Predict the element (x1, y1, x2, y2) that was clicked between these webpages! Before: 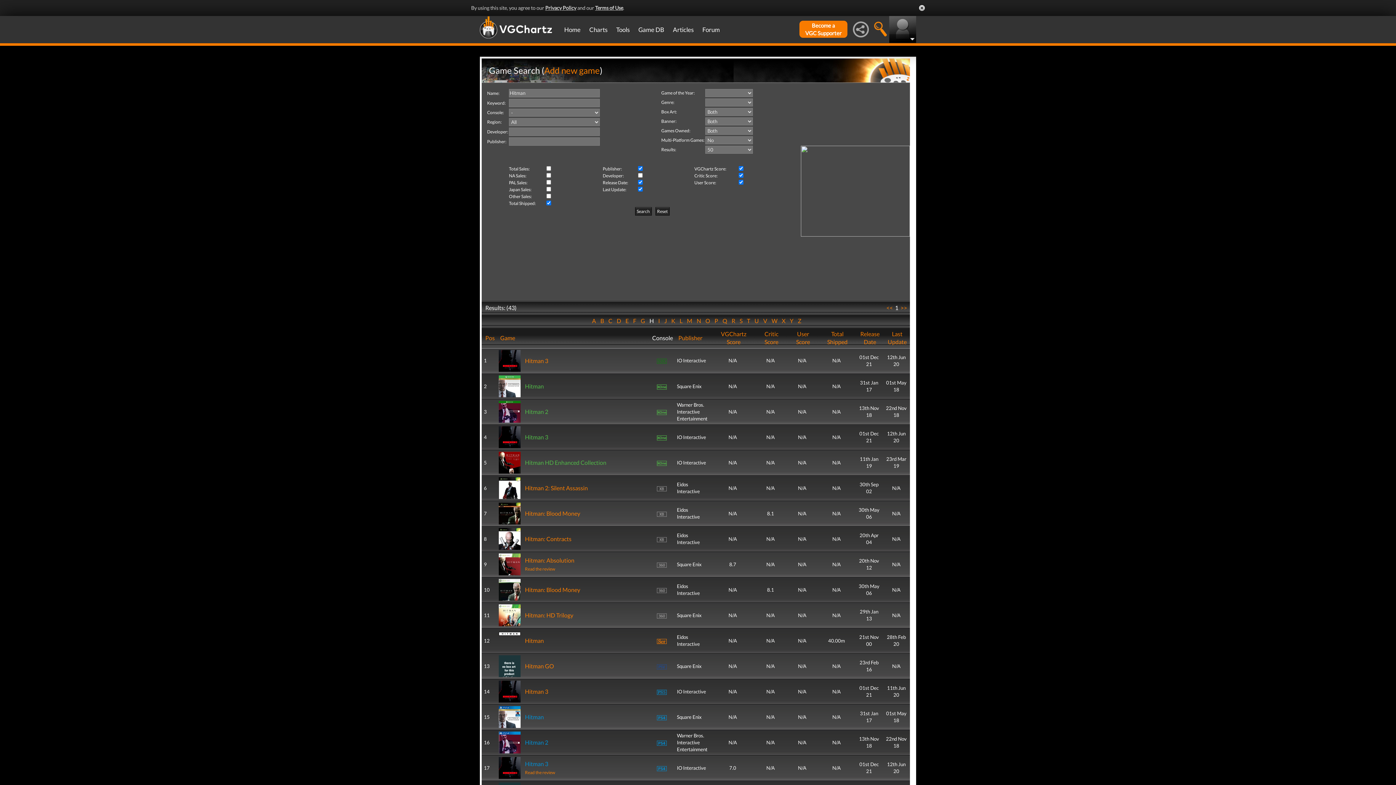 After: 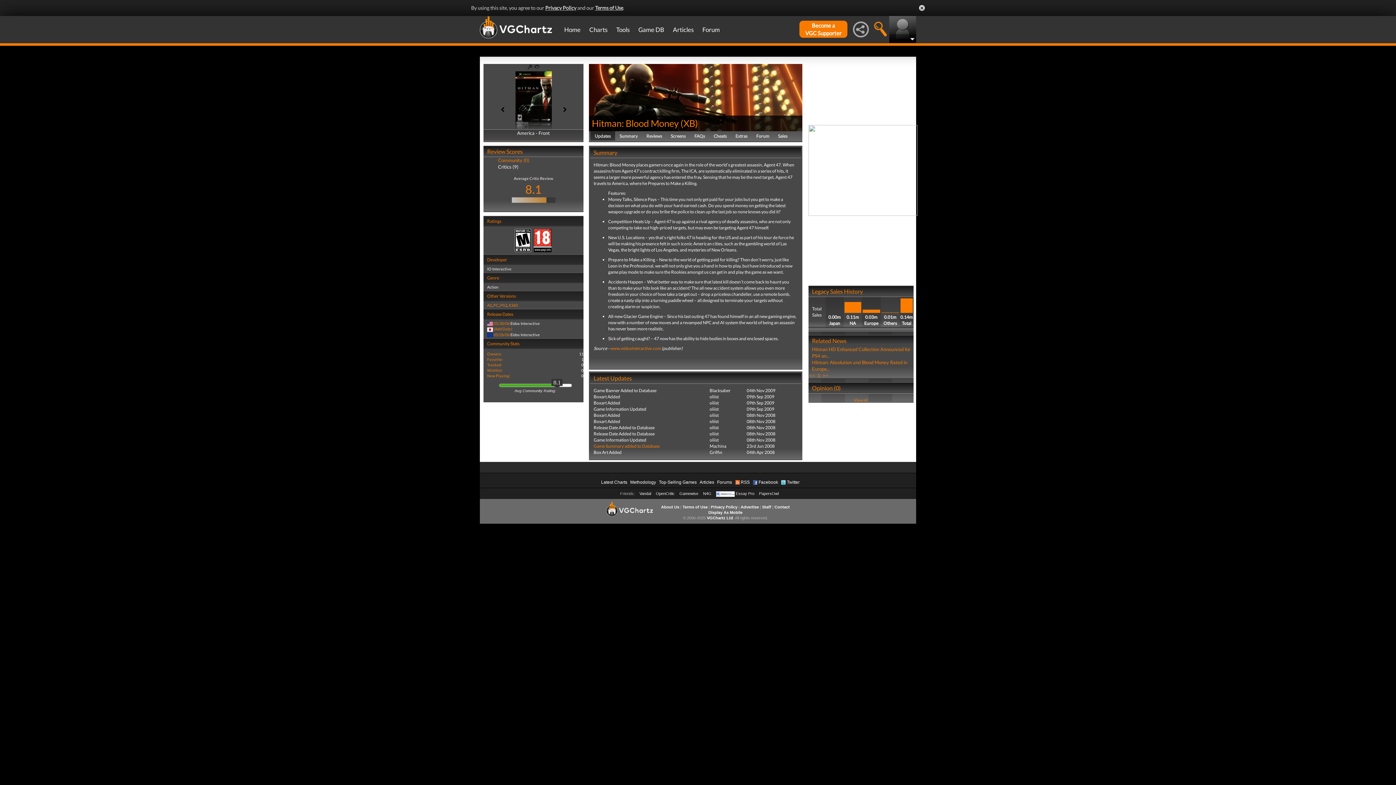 Action: bbox: (525, 430, 580, 437) label: Hitman: Blood Money